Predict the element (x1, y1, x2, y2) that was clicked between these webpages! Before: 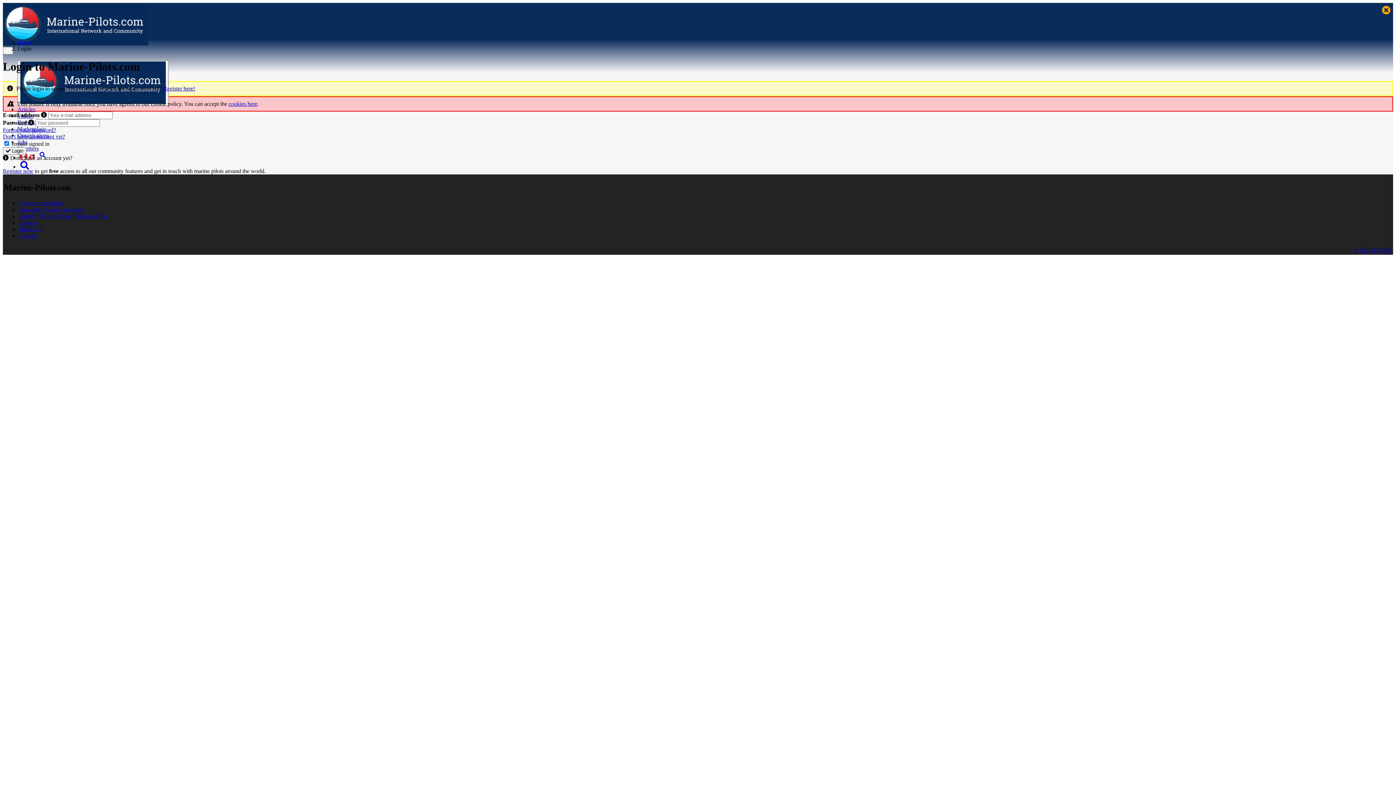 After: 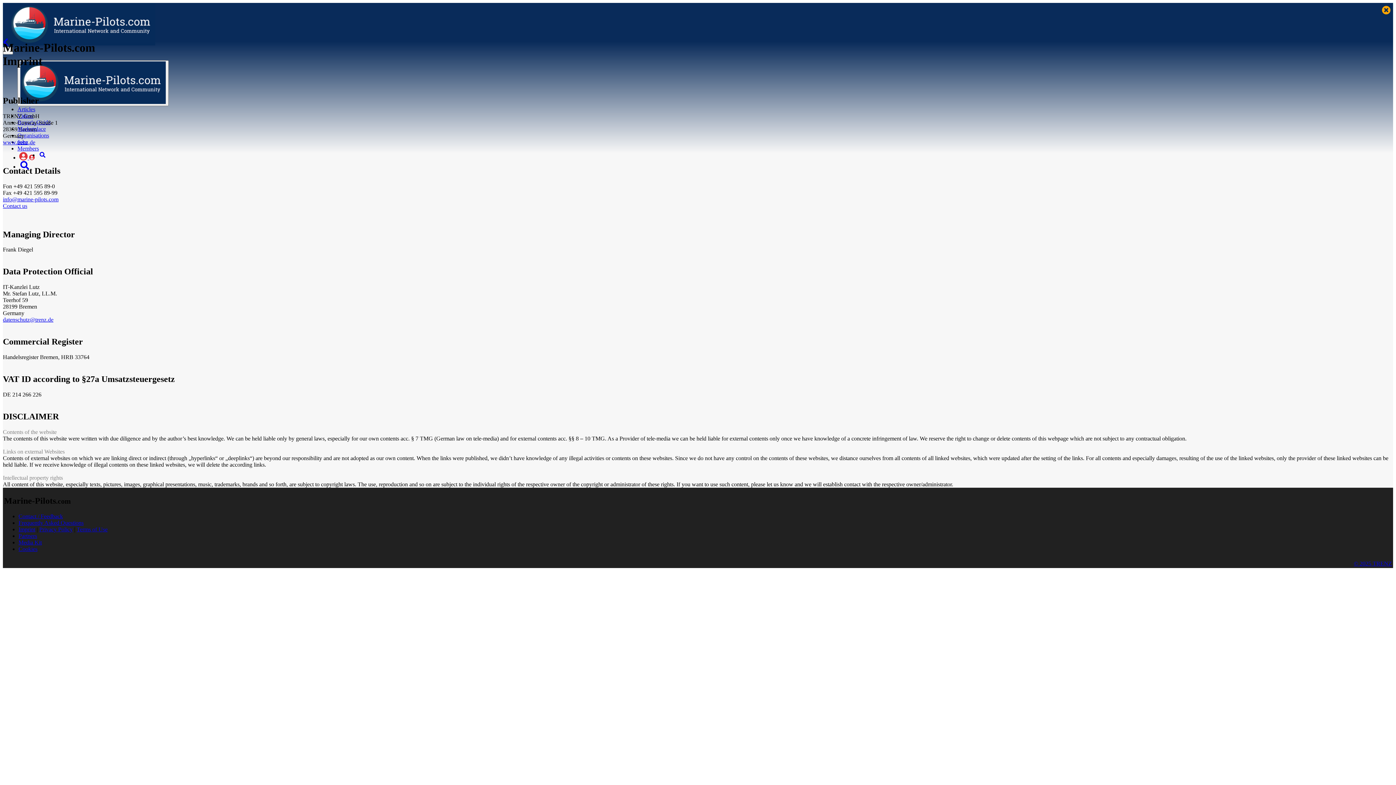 Action: bbox: (1354, 247, 1392, 253) label: © 2025 TRENZ